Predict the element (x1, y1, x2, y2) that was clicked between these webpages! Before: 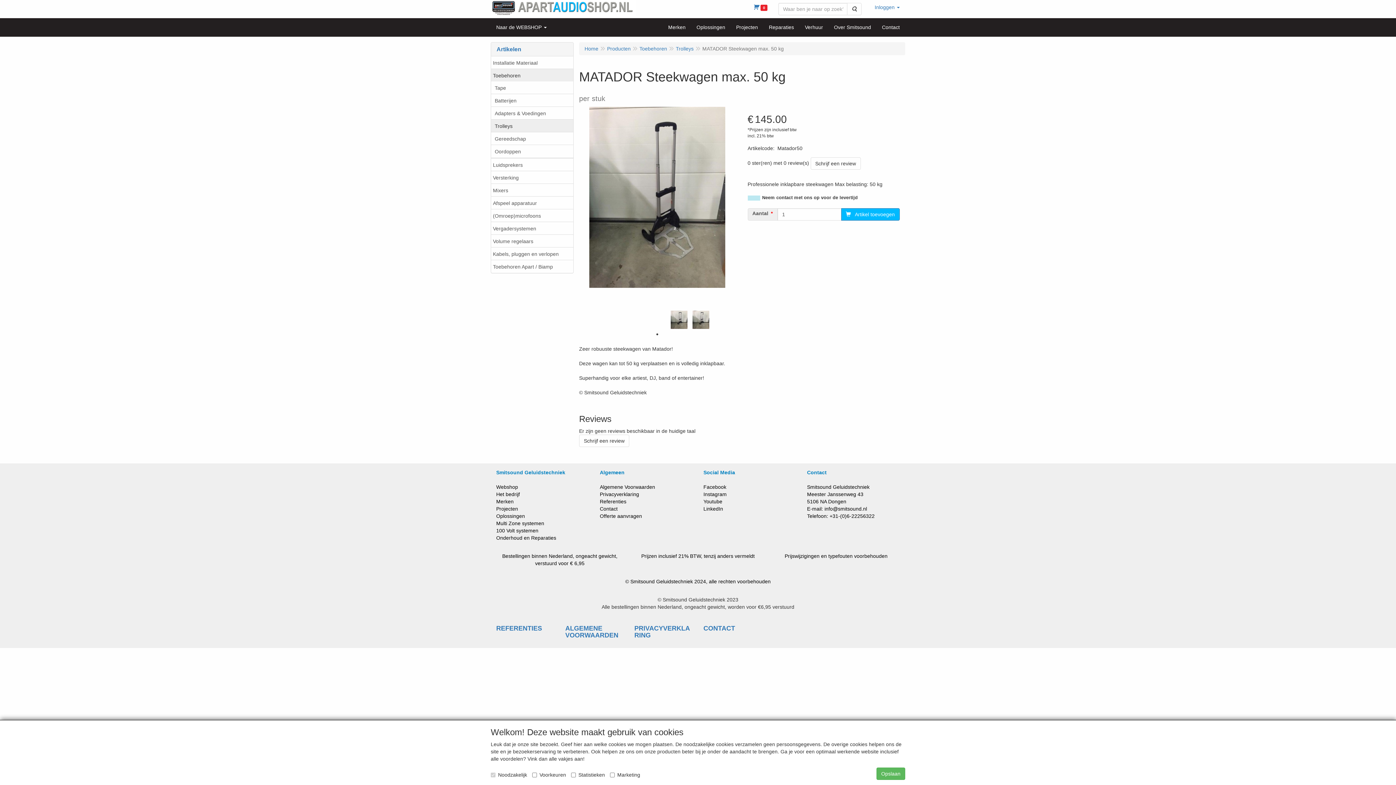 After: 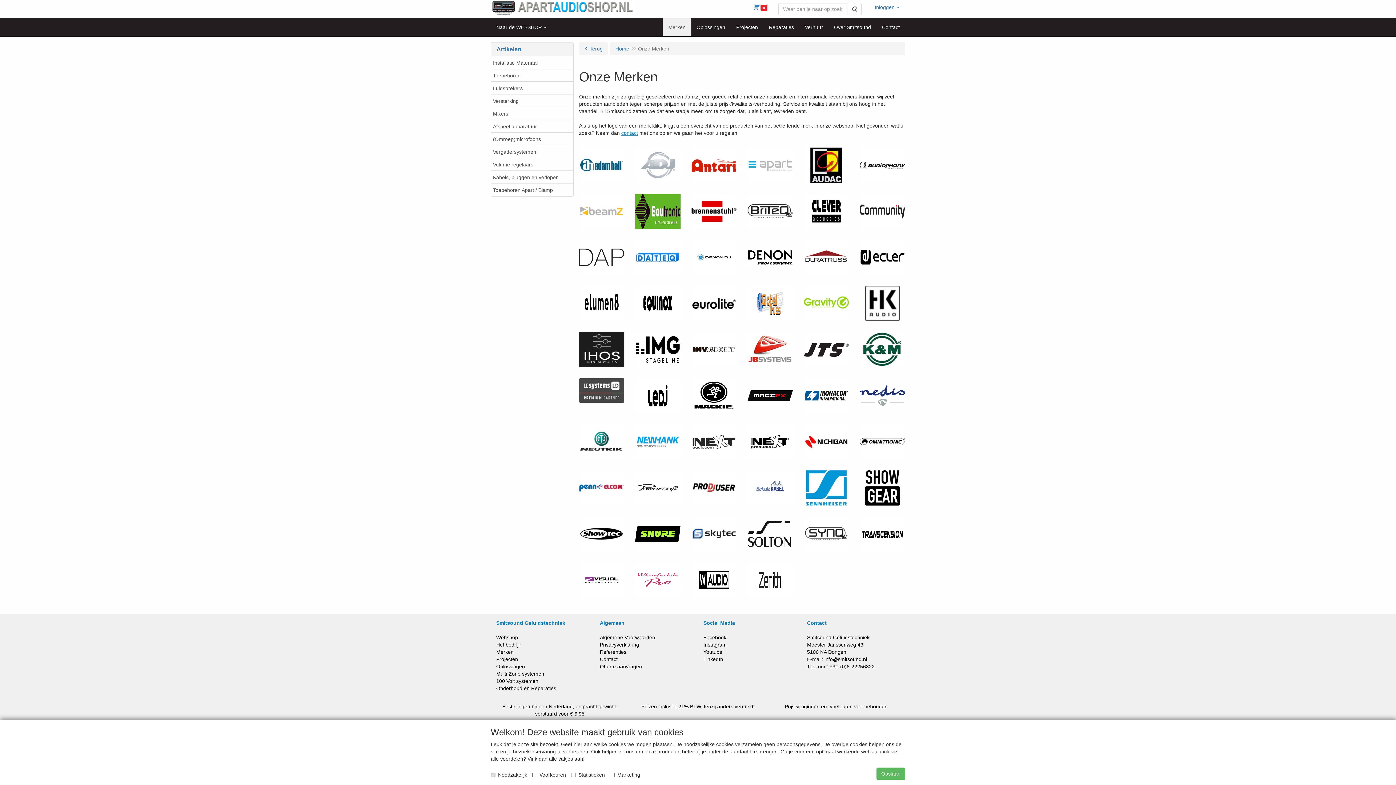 Action: label: Merken bbox: (662, 18, 691, 36)